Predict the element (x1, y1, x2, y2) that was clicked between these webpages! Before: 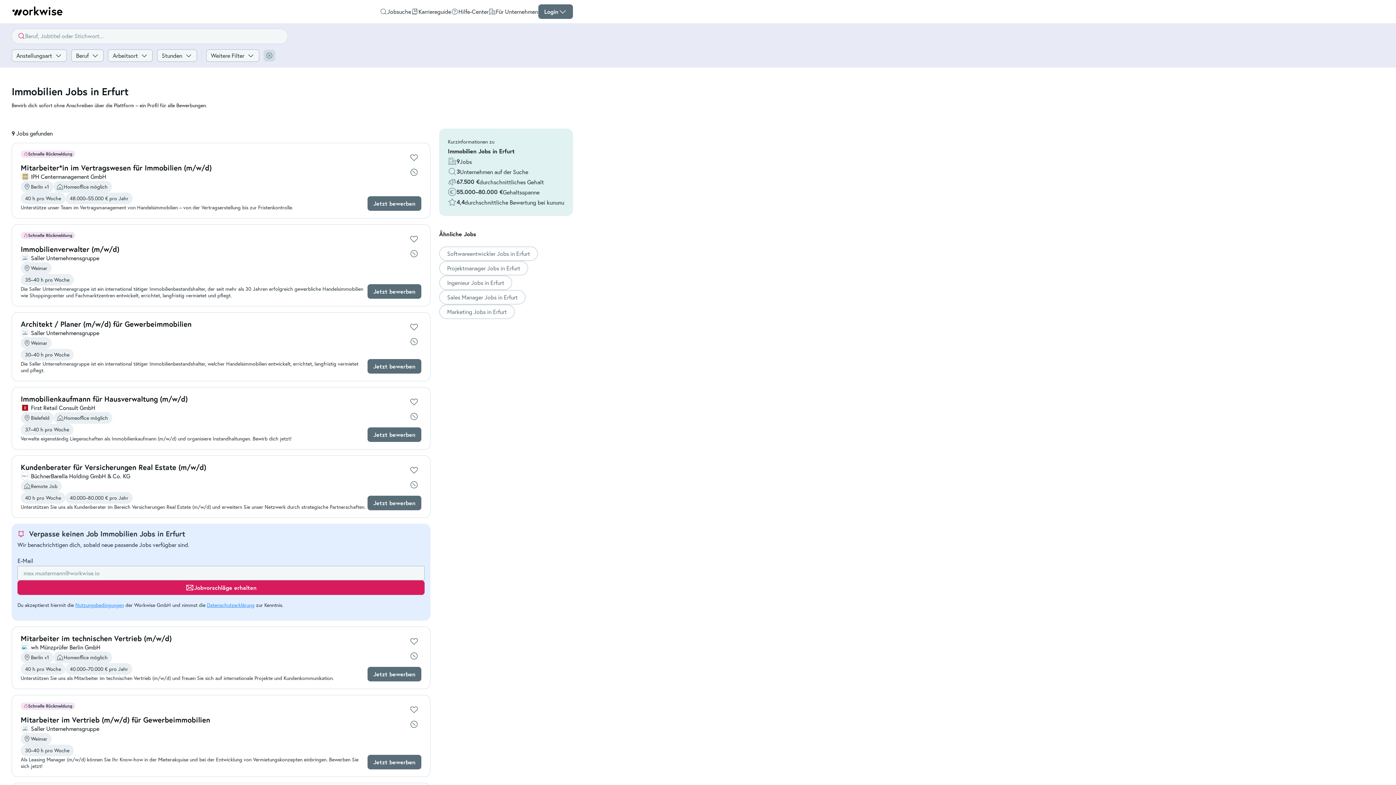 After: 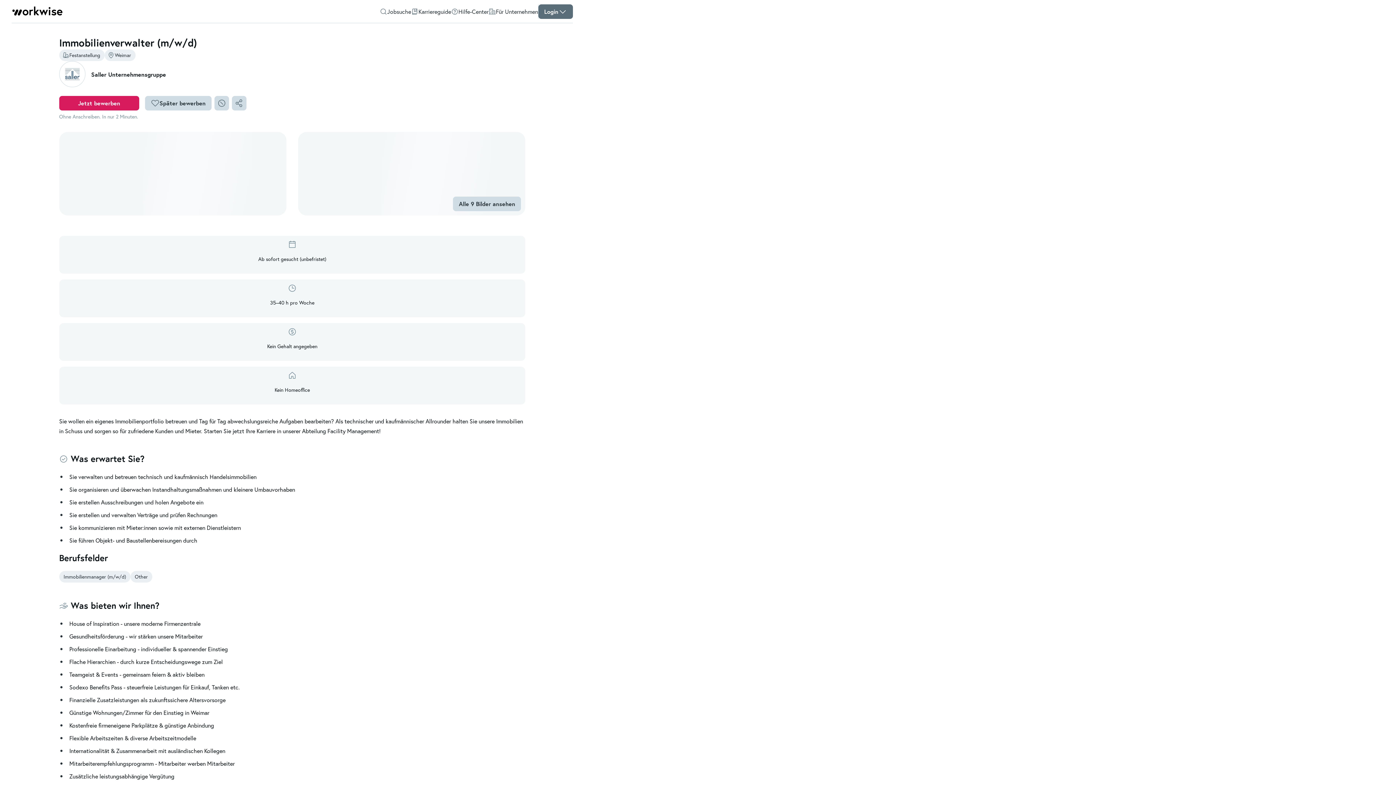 Action: label: Immobilienverwalter (m/w/d) bbox: (20, 245, 119, 253)